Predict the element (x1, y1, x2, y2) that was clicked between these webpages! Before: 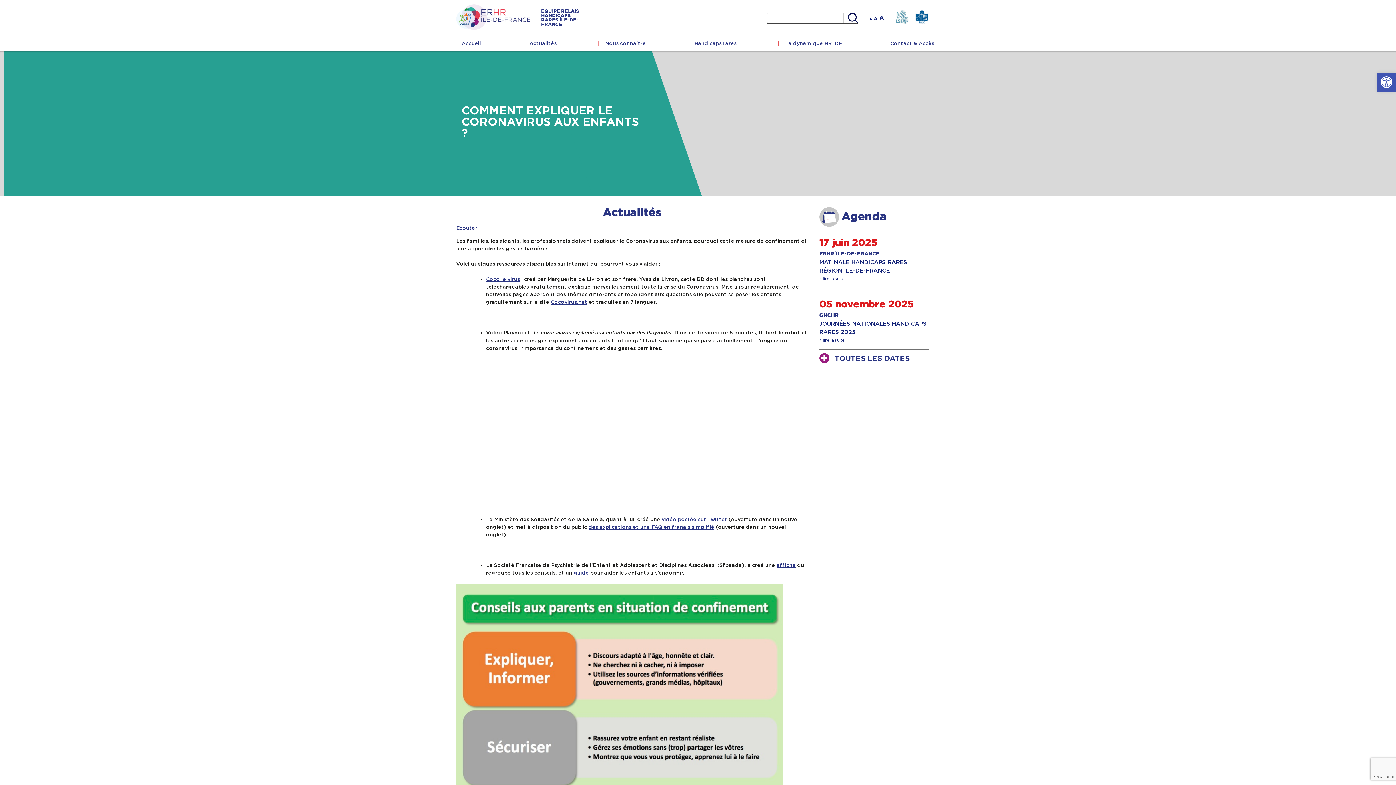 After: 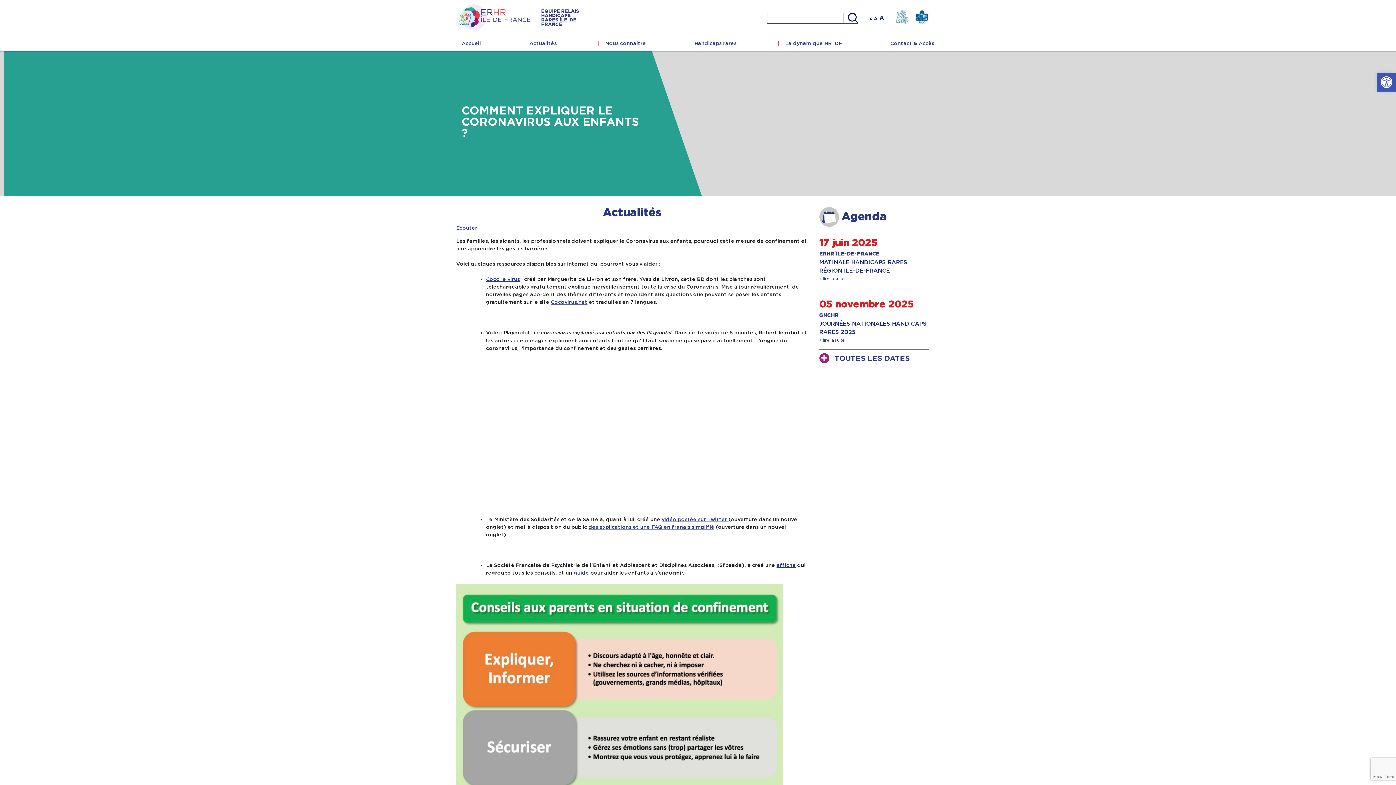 Action: label: guide bbox: (573, 570, 589, 575)